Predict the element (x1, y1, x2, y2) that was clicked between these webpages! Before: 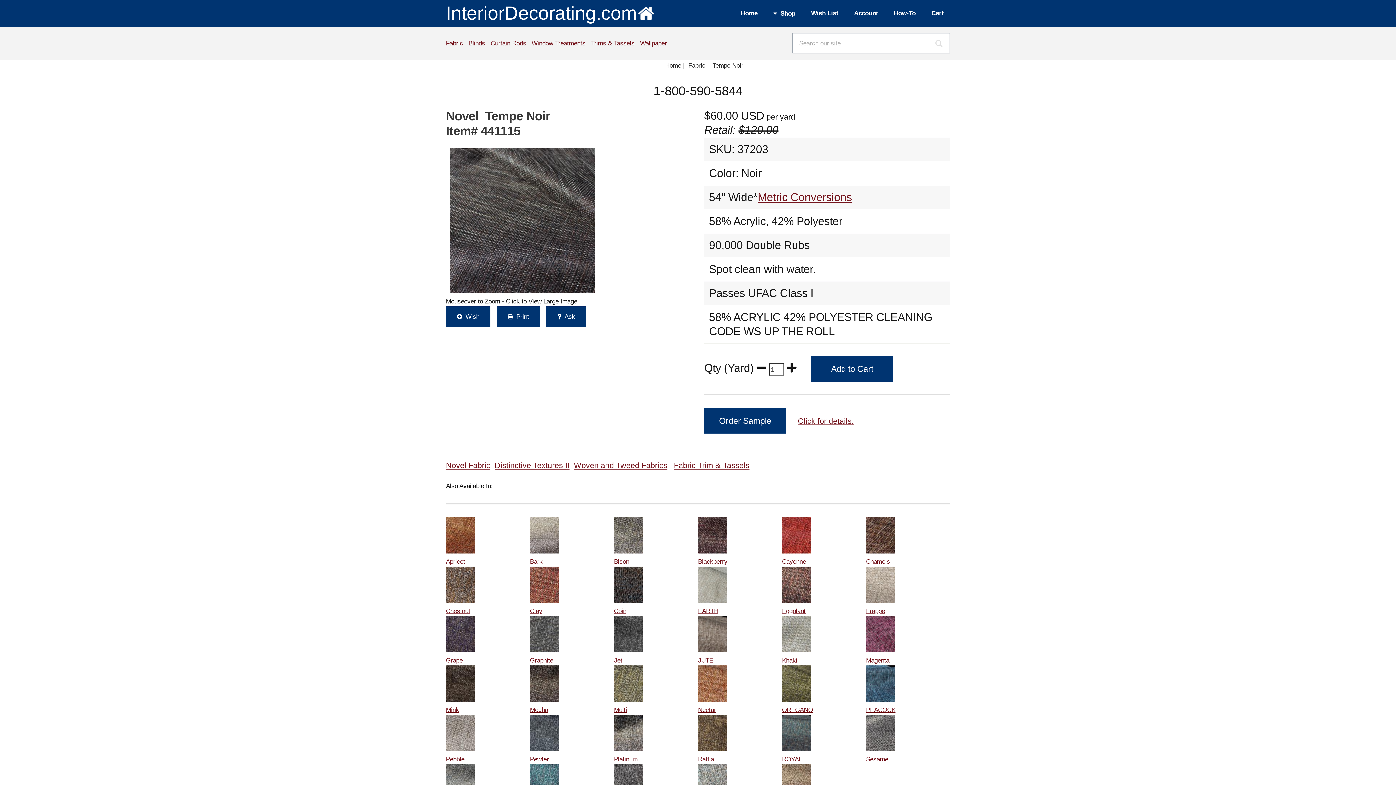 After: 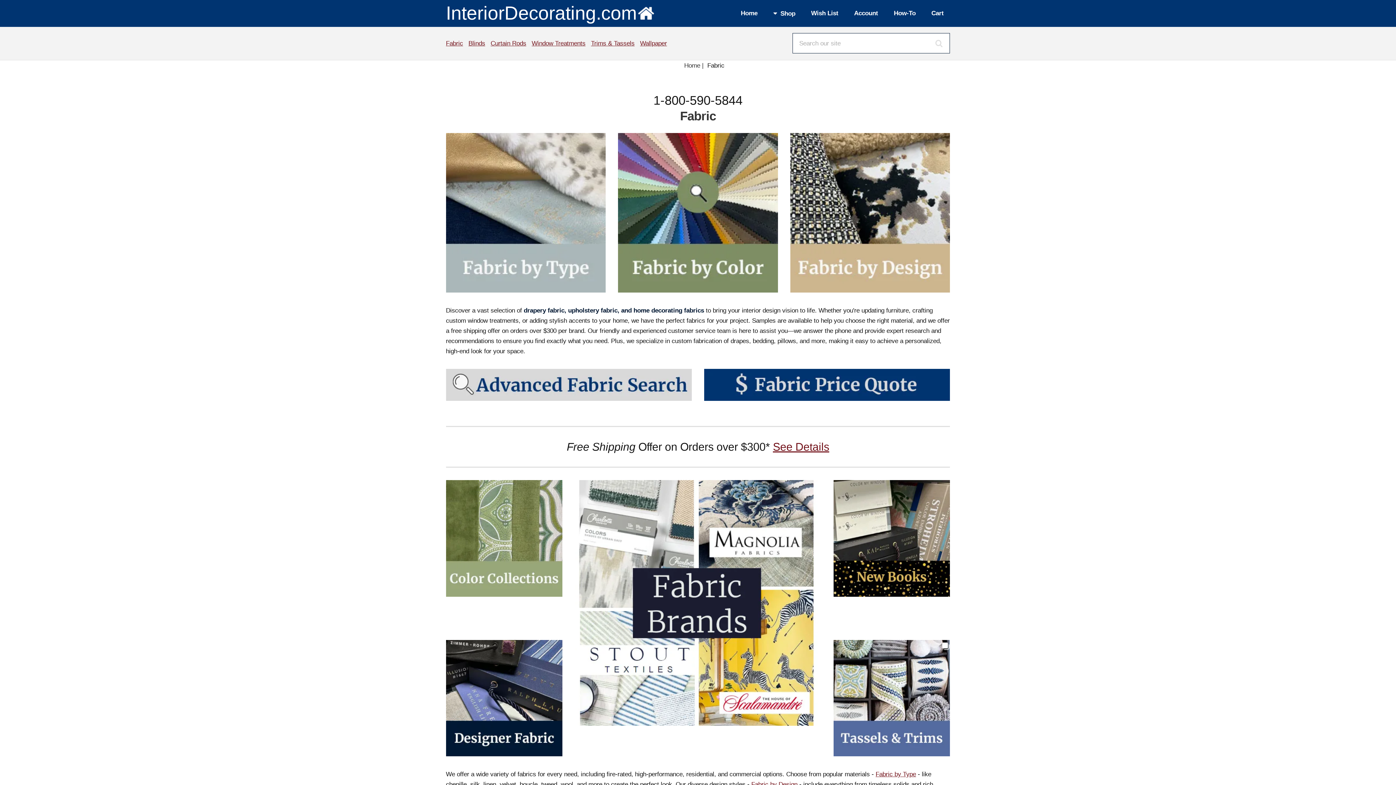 Action: label: Fabric |  bbox: (688, 61, 710, 68)